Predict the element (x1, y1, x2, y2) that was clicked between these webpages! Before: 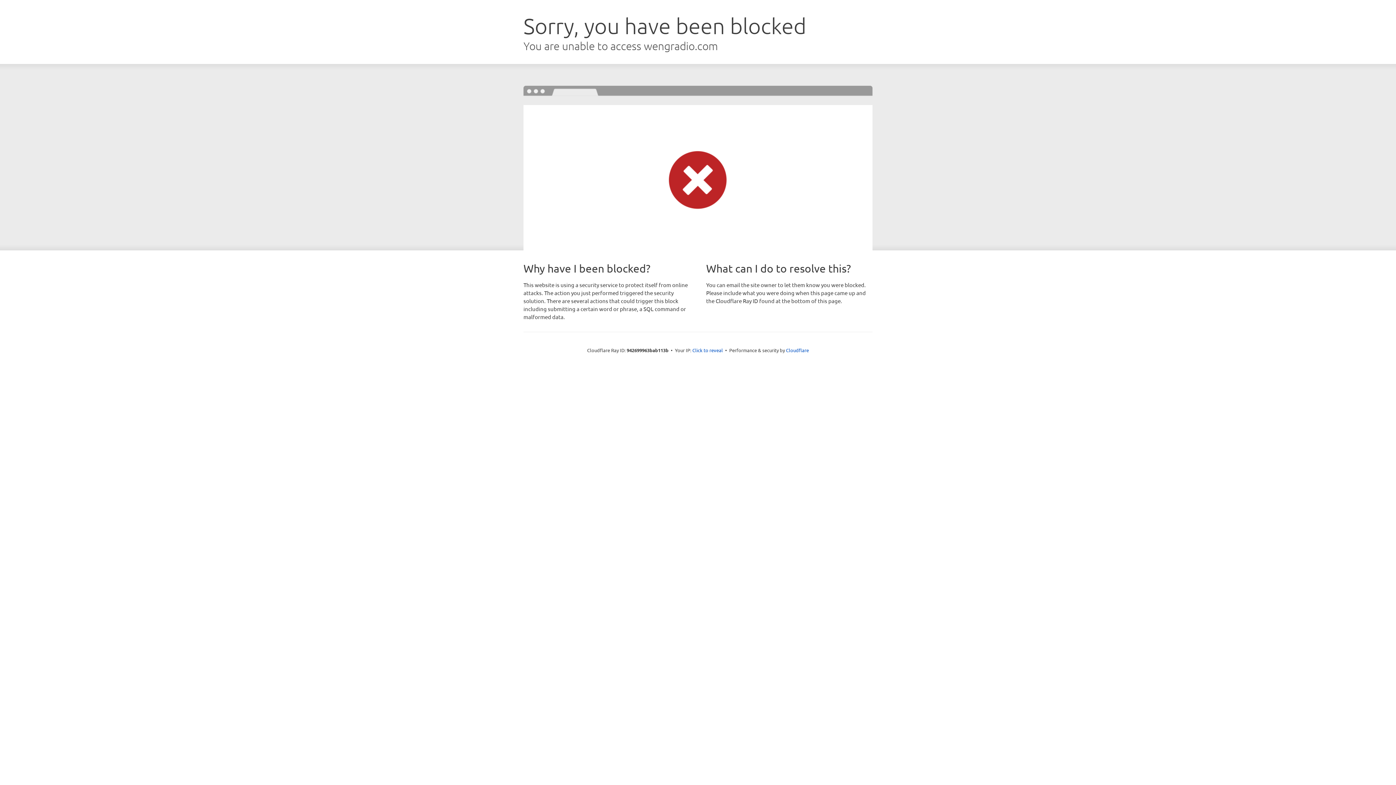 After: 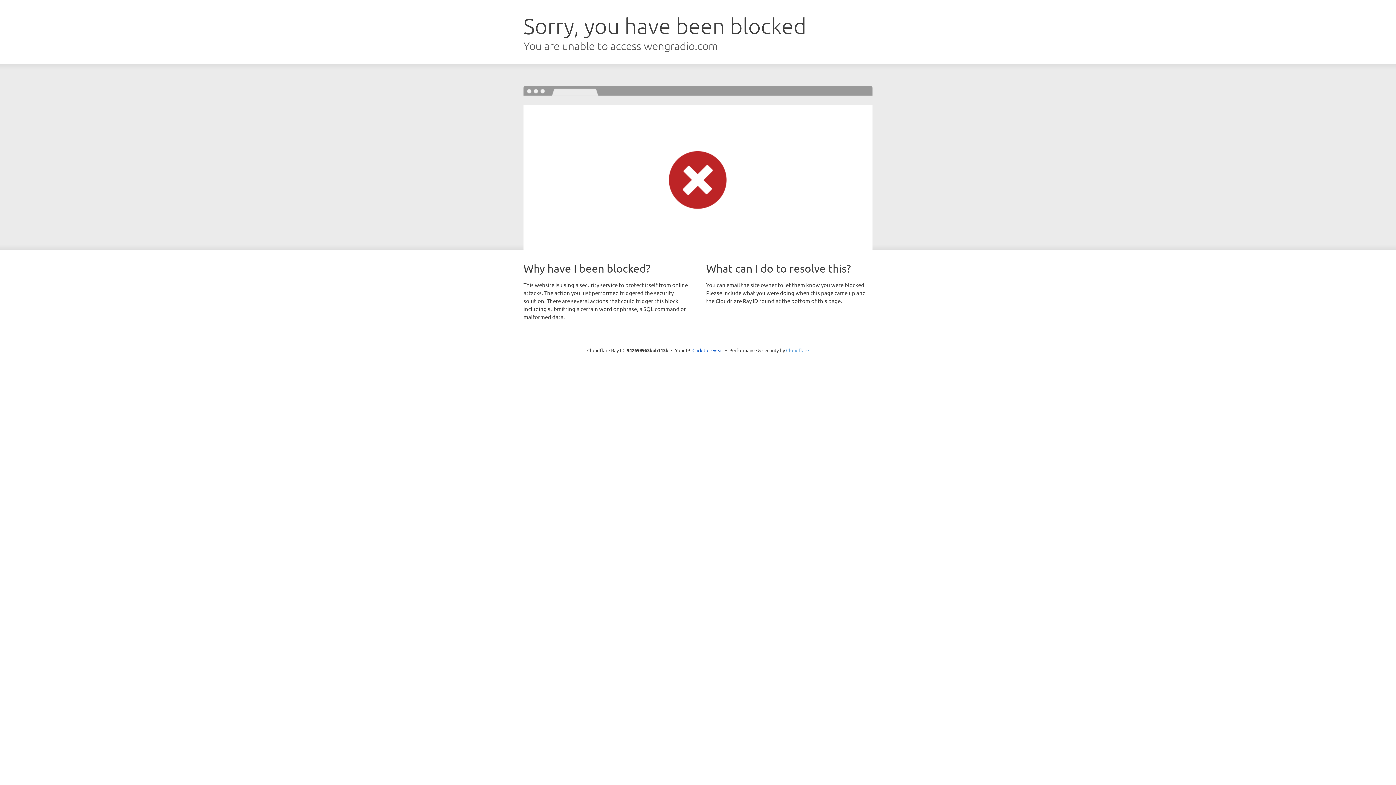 Action: label: Cloudflare bbox: (786, 347, 809, 353)